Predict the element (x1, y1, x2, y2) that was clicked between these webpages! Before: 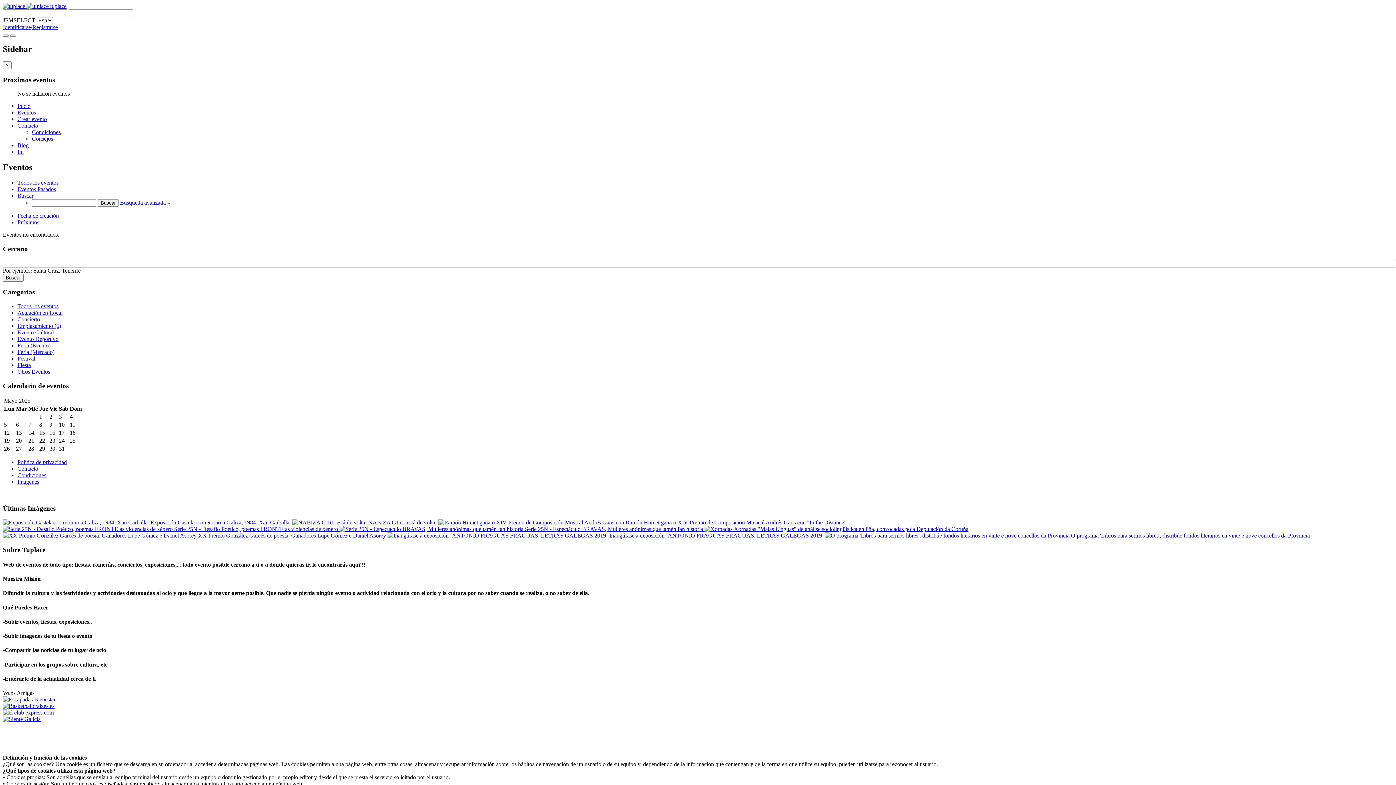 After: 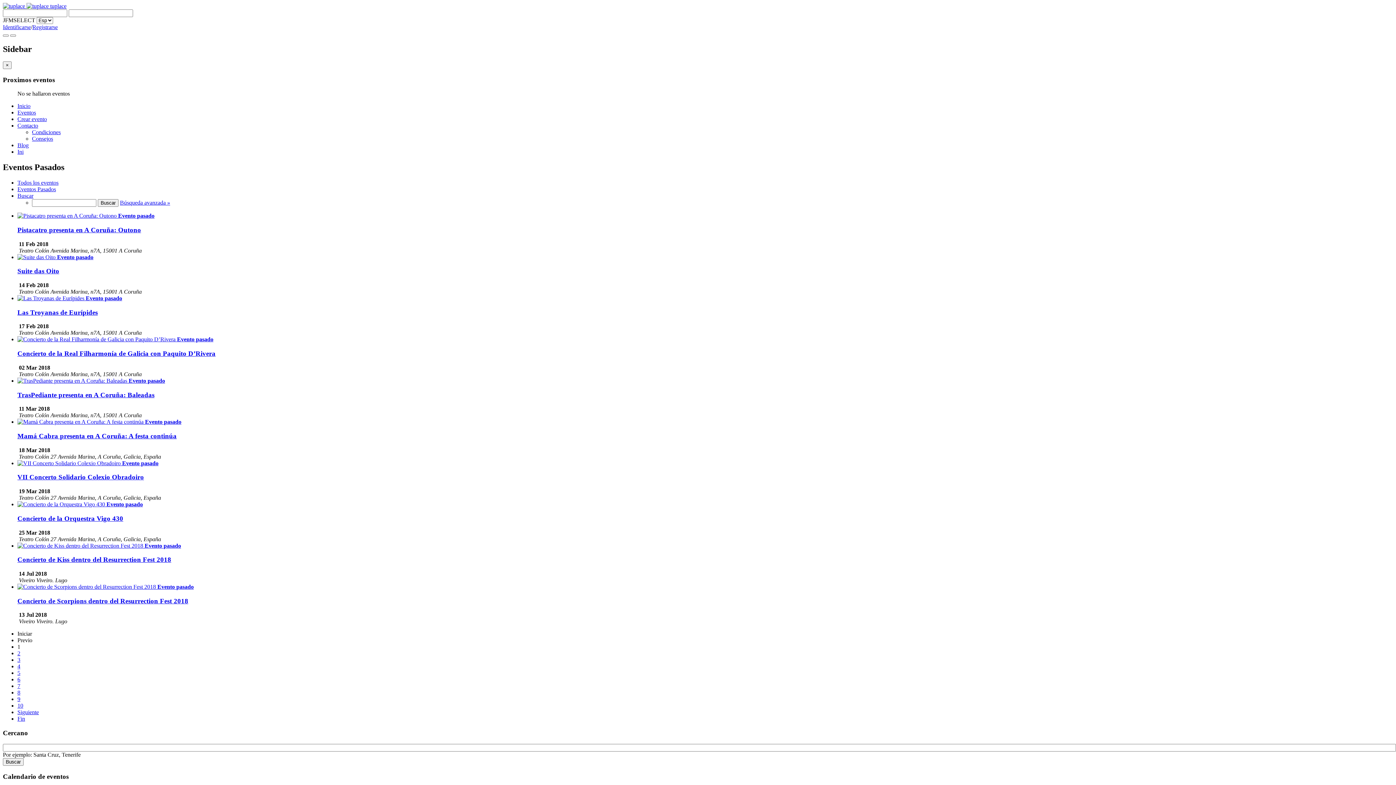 Action: bbox: (17, 186, 56, 192) label: Eventos Pasados